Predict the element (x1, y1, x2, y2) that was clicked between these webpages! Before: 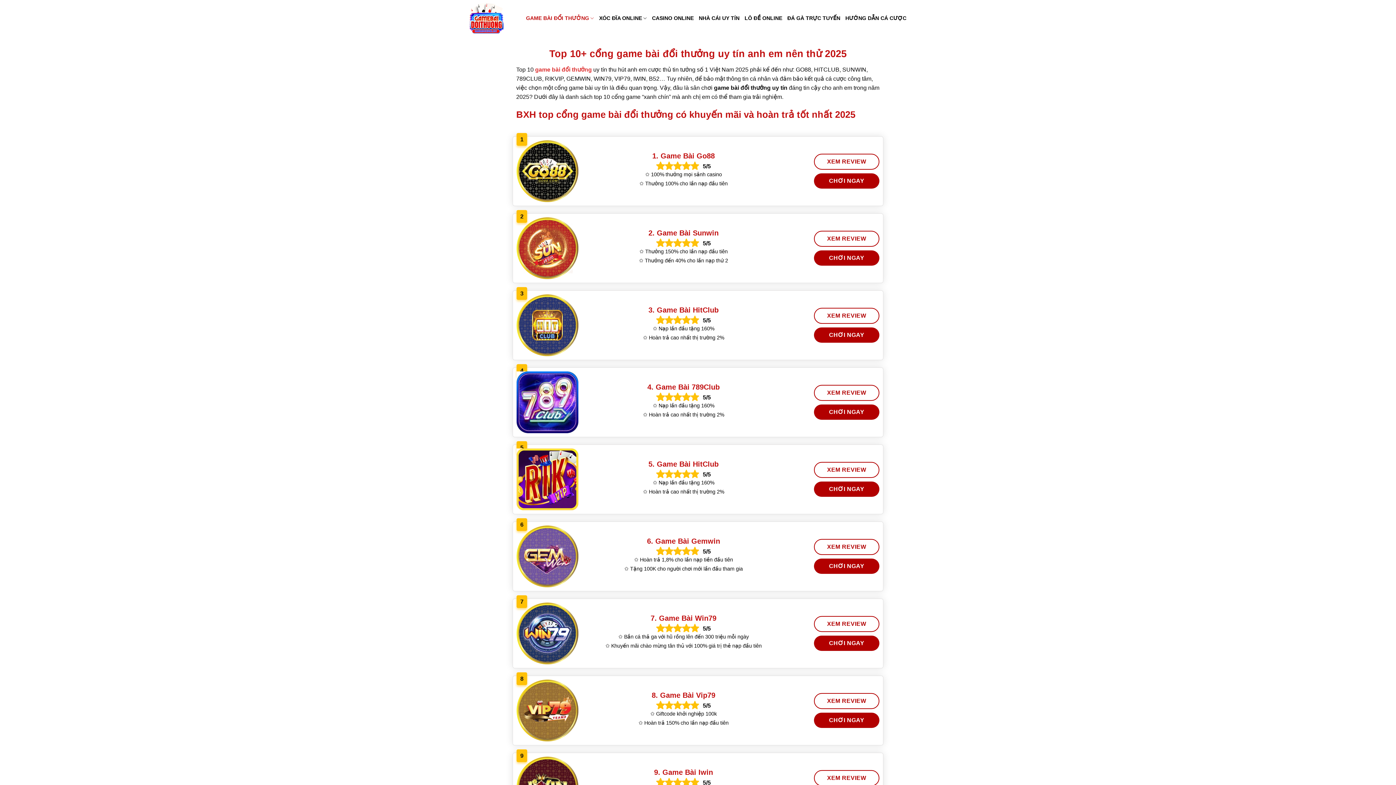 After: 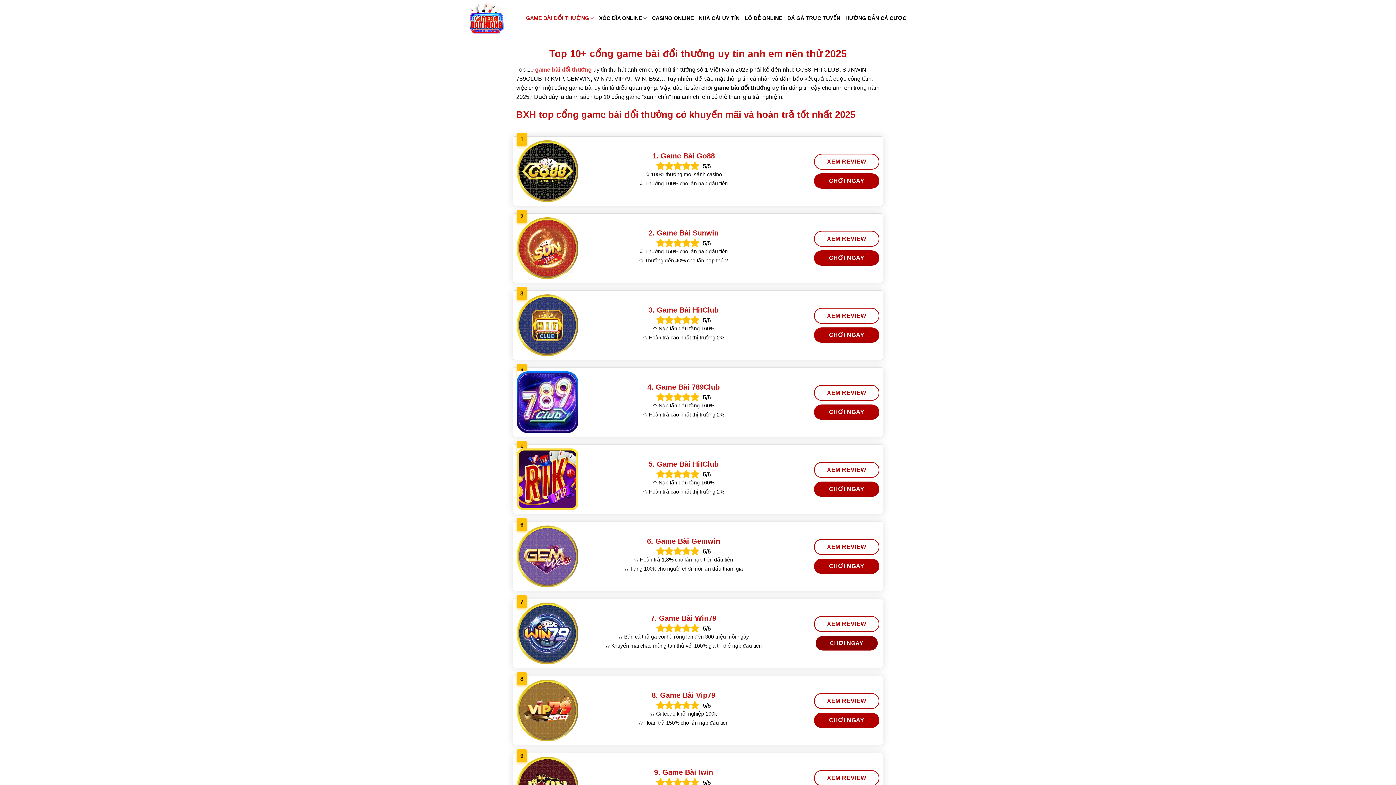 Action: label: CHƠI NGAY bbox: (814, 636, 879, 651)